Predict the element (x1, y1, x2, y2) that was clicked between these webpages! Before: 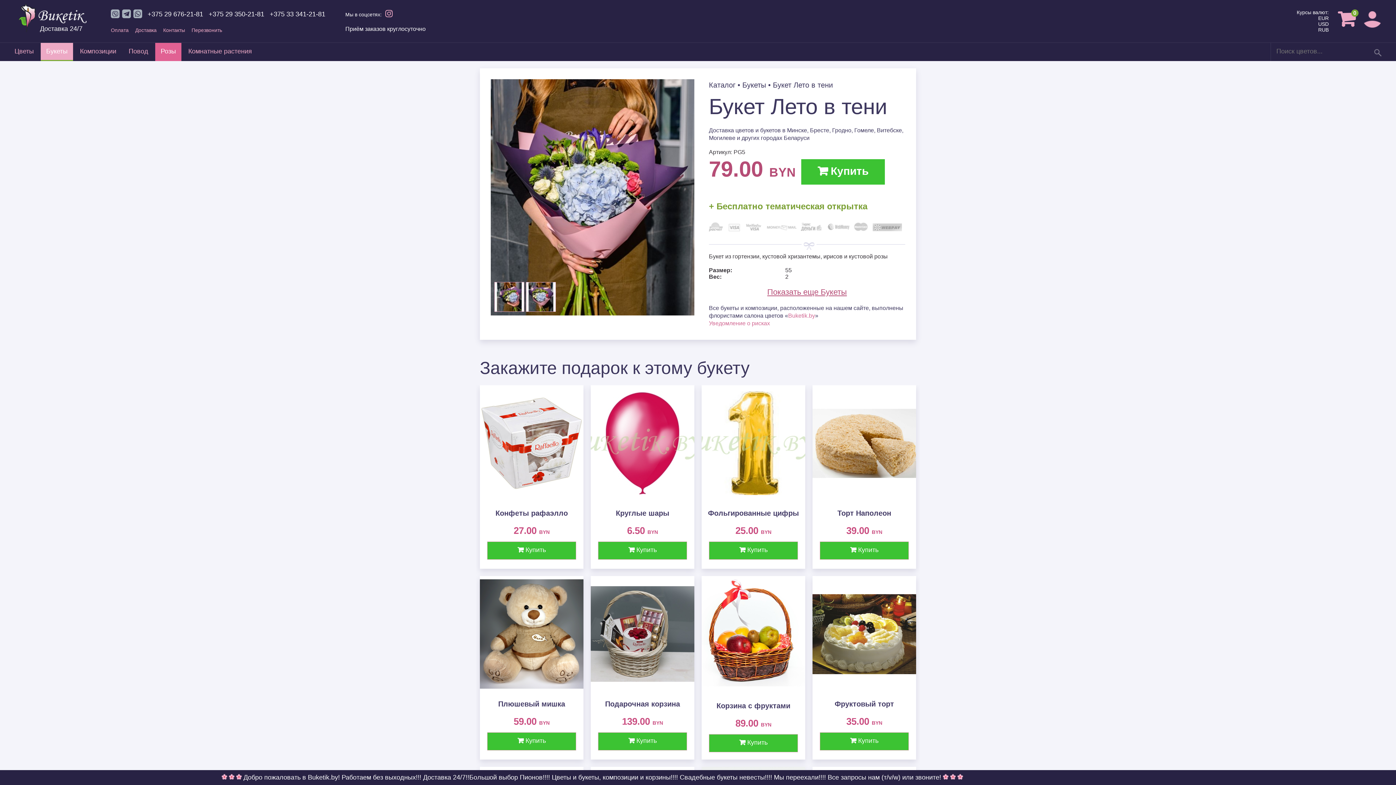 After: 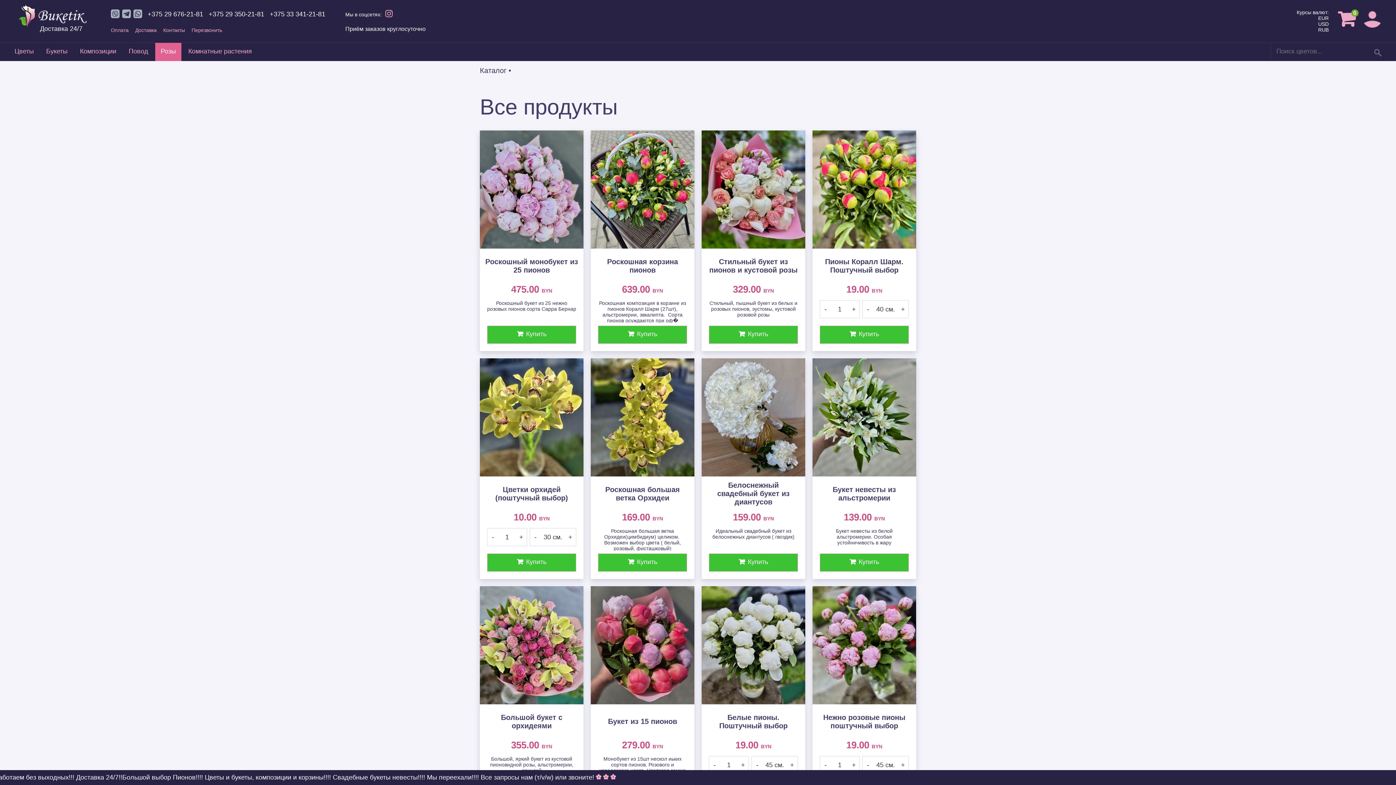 Action: label: Каталог bbox: (709, 81, 735, 89)